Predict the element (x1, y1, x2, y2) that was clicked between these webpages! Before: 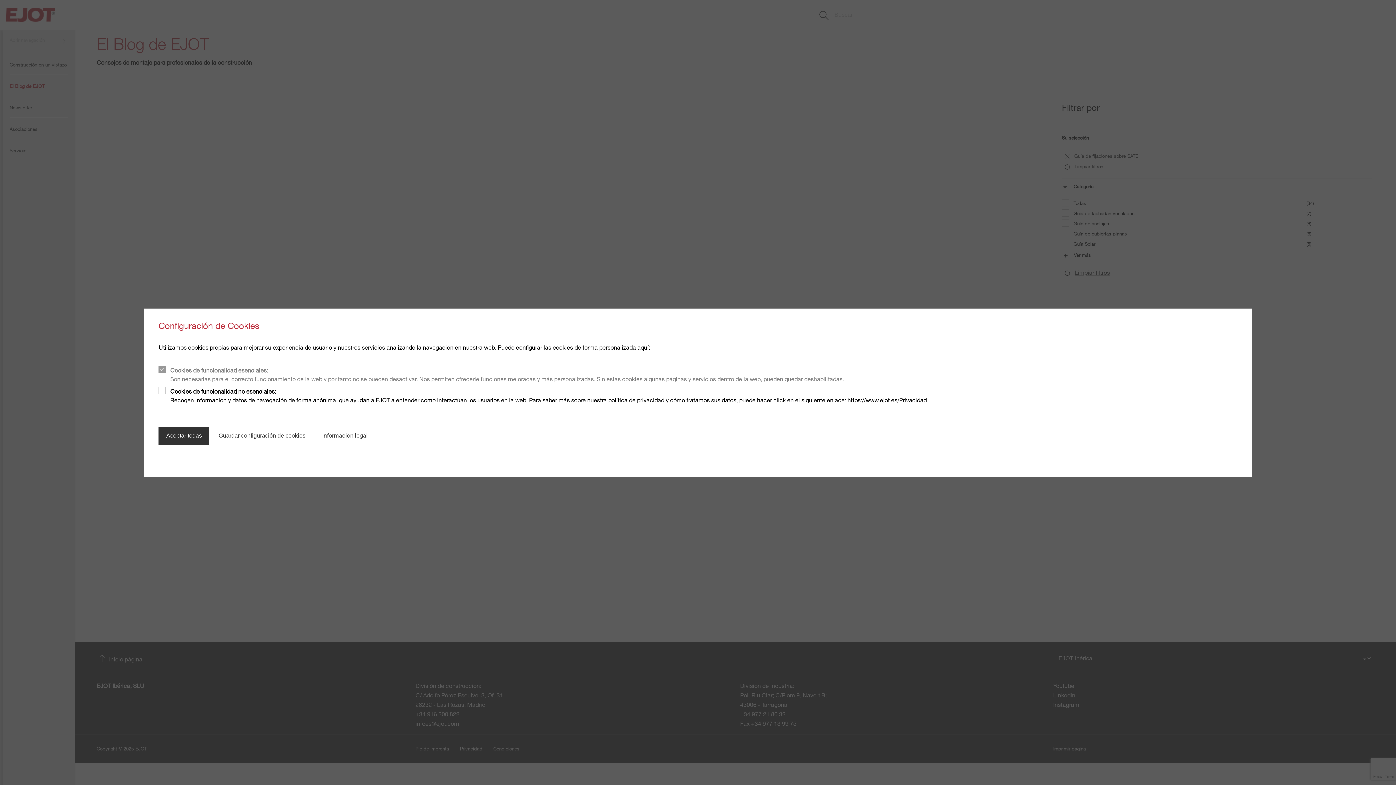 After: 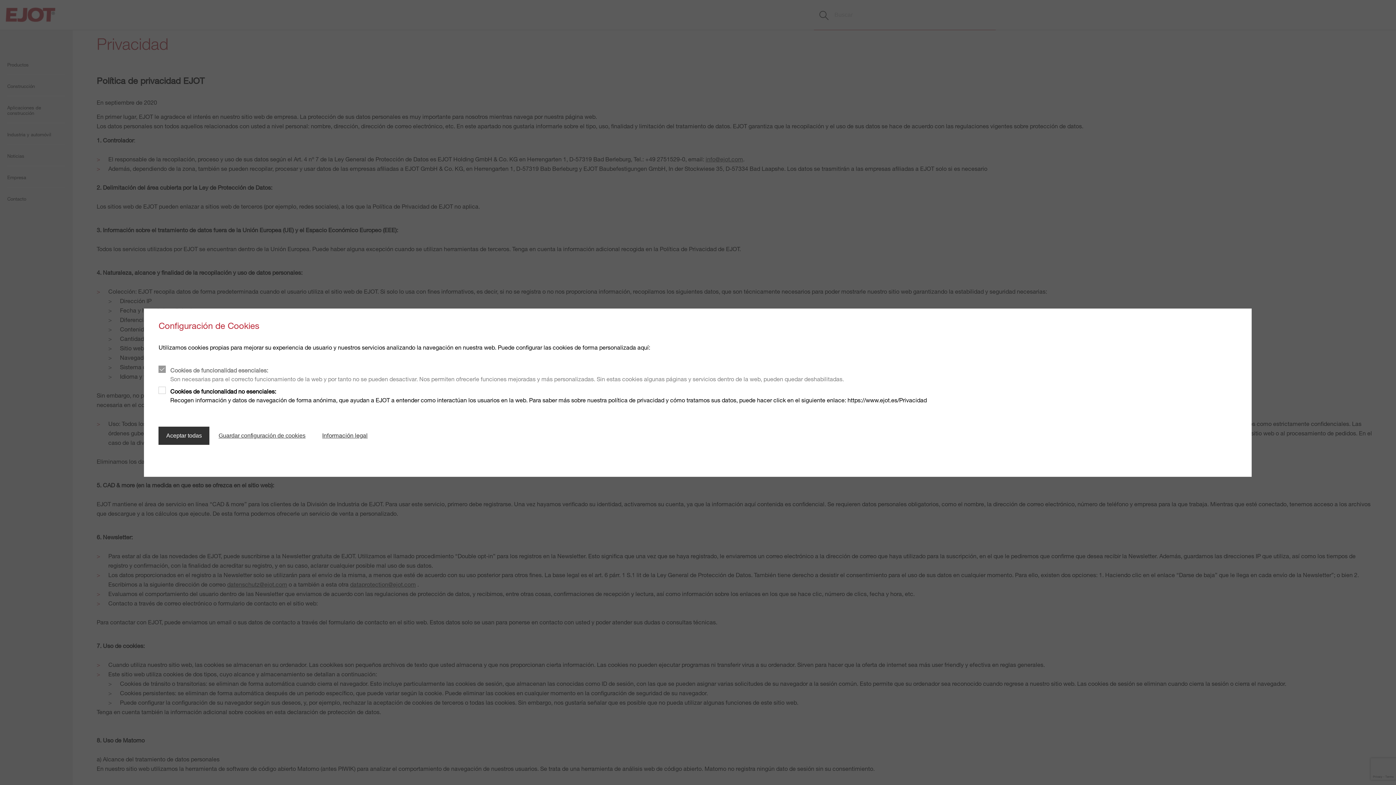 Action: bbox: (314, 426, 375, 444) label: Información legal